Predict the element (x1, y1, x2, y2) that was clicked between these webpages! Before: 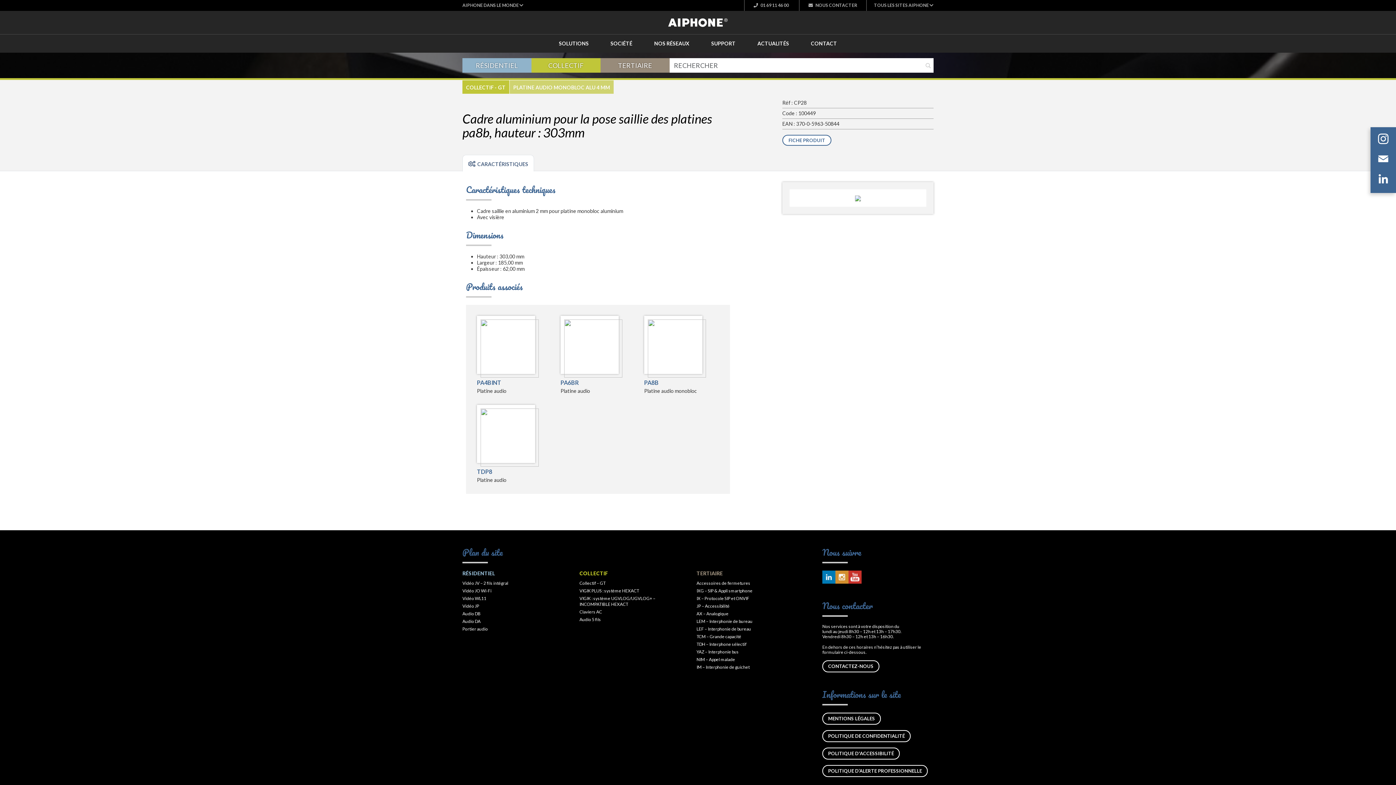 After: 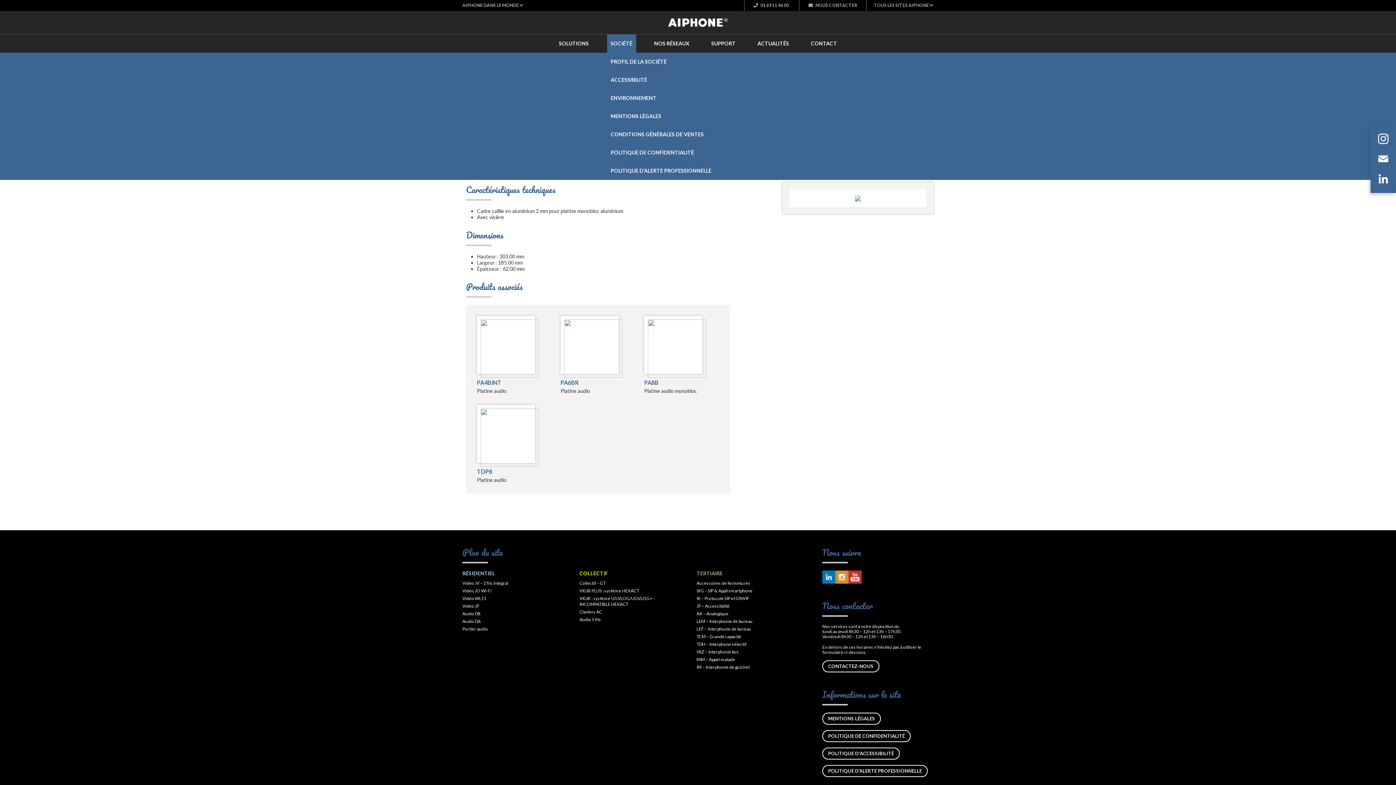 Action: label: SOCIÉTÉ bbox: (607, 34, 636, 52)